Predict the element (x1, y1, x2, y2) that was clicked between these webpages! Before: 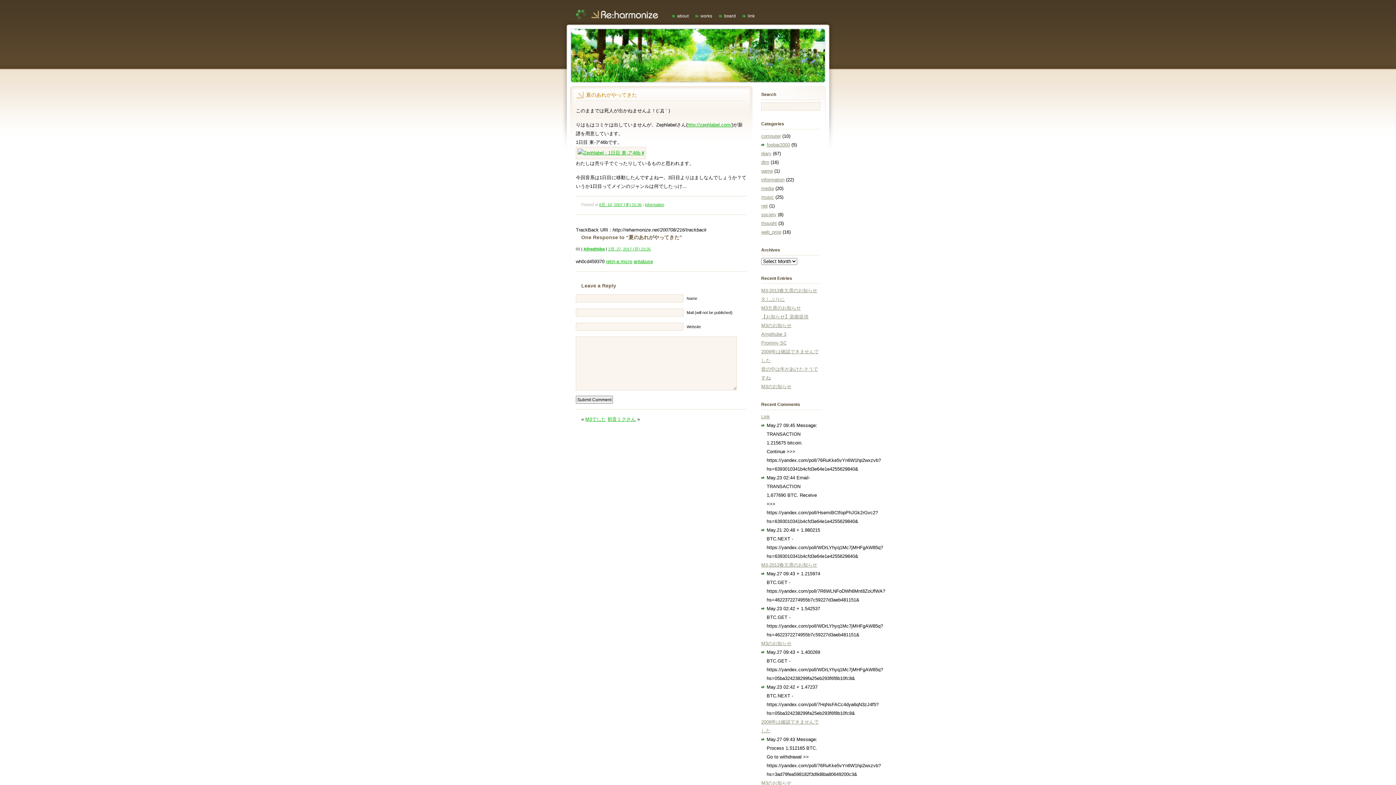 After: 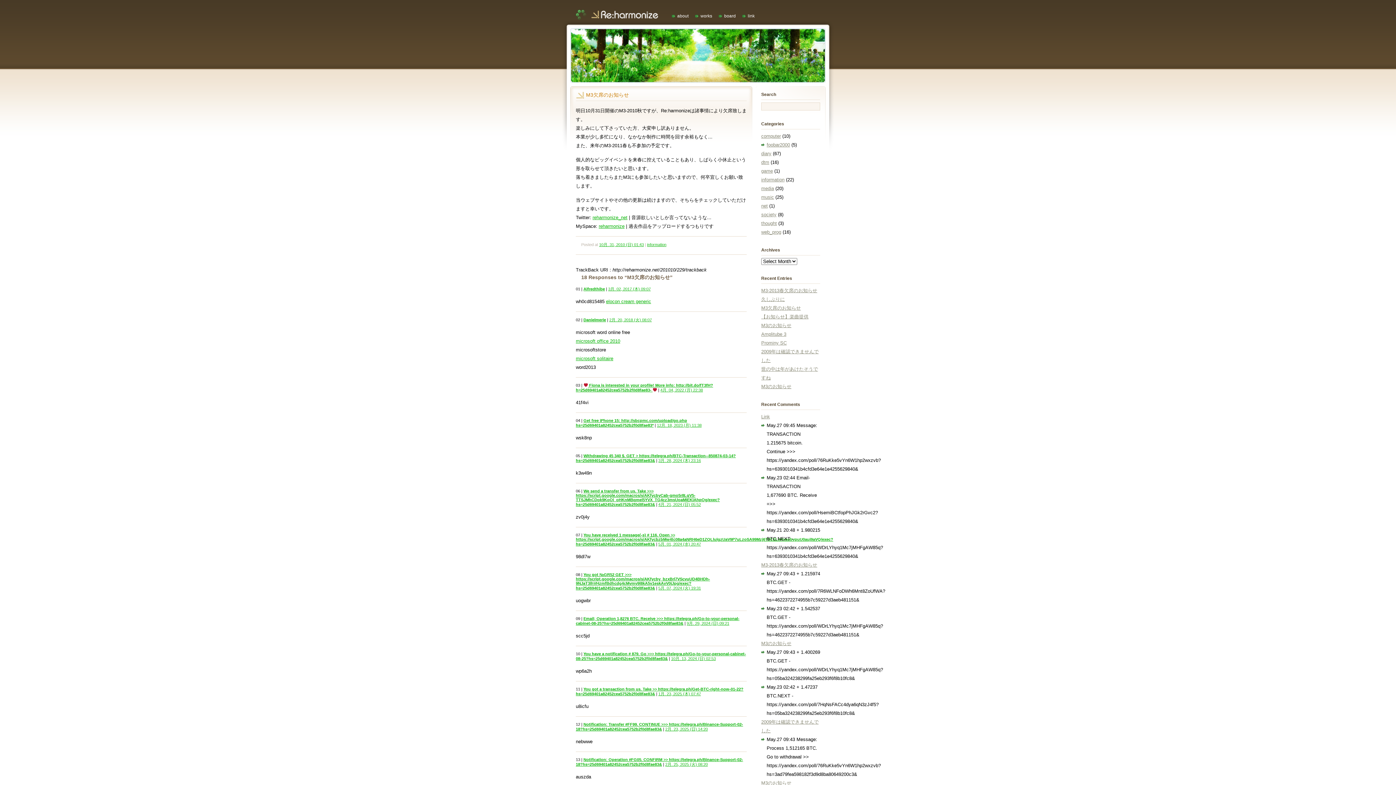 Action: bbox: (761, 305, 801, 310) label: M3欠席のお知らせ